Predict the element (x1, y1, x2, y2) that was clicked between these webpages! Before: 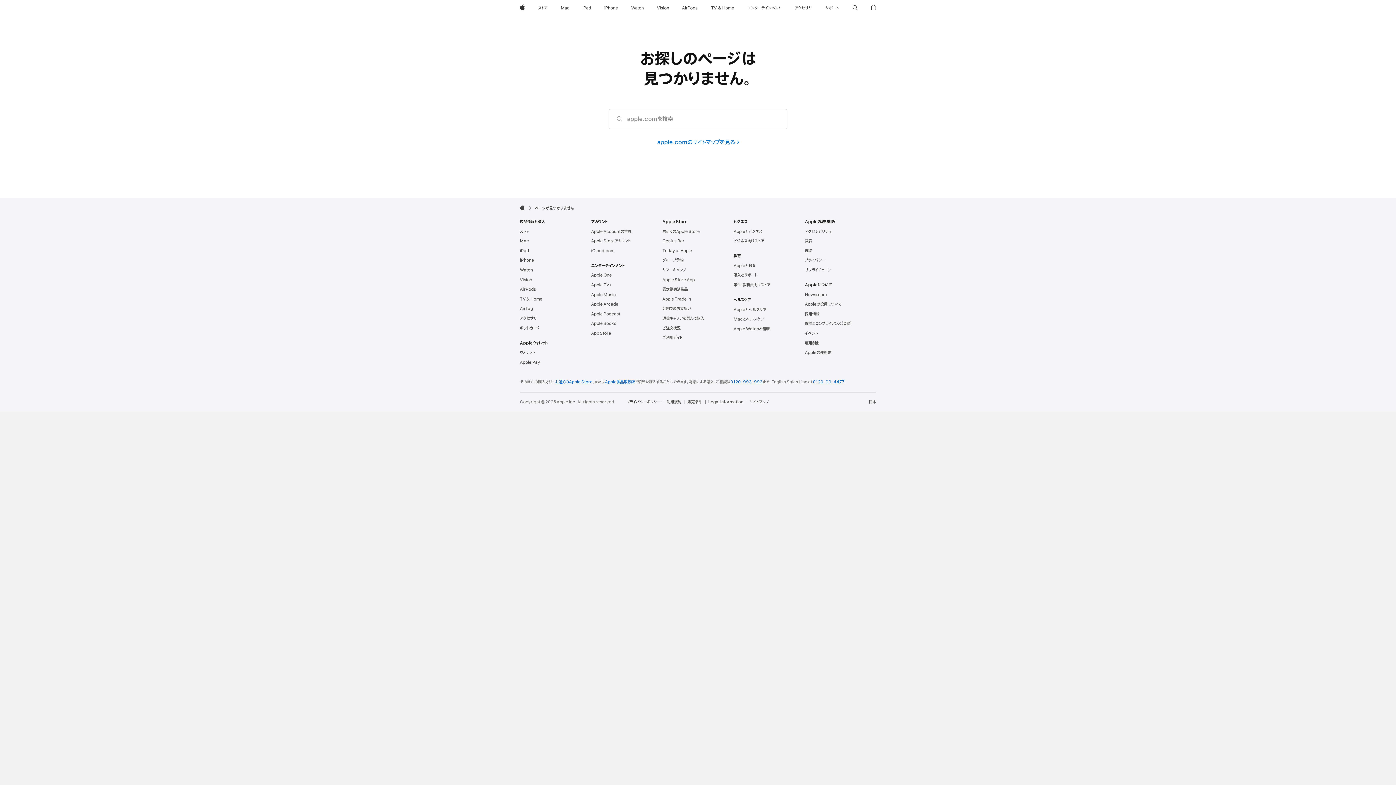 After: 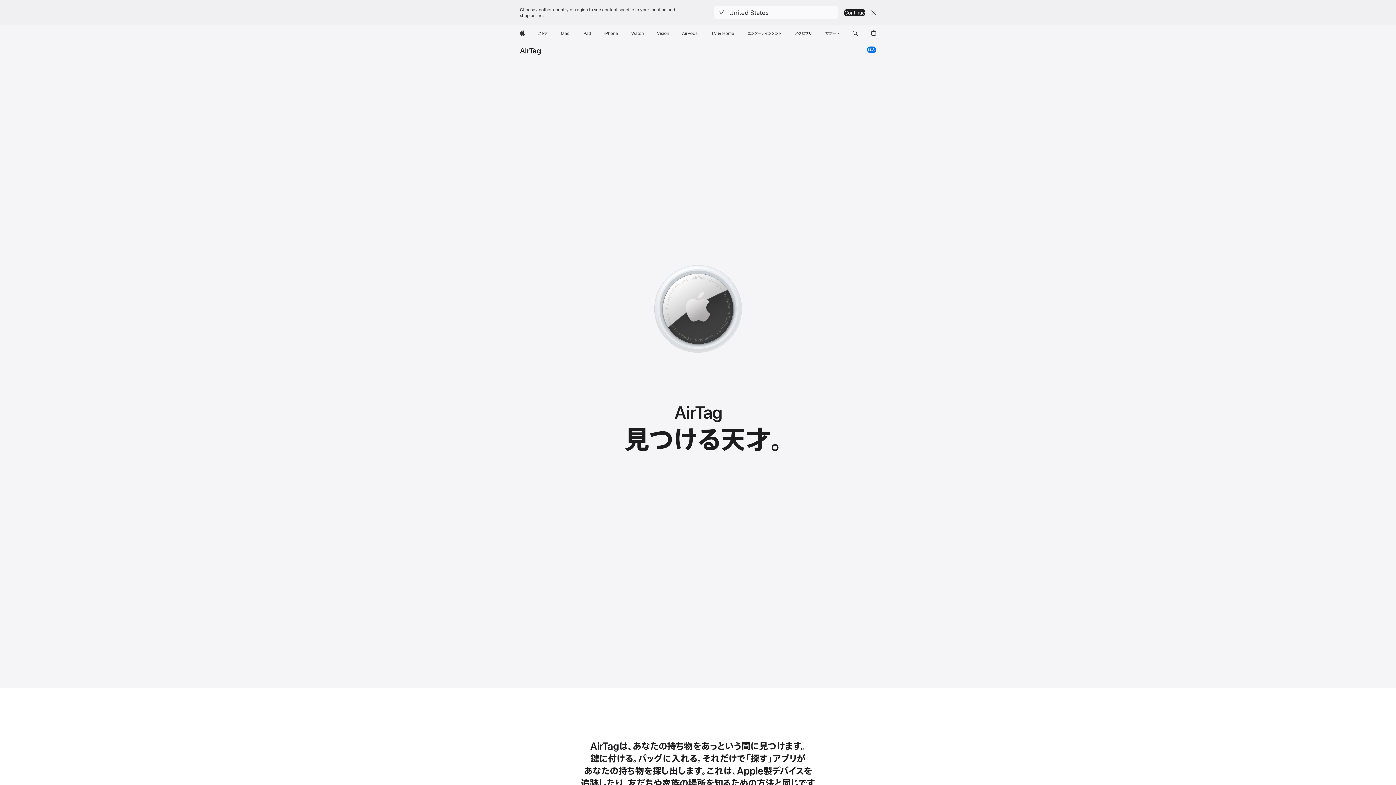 Action: bbox: (520, 306, 533, 311) label: AirTag